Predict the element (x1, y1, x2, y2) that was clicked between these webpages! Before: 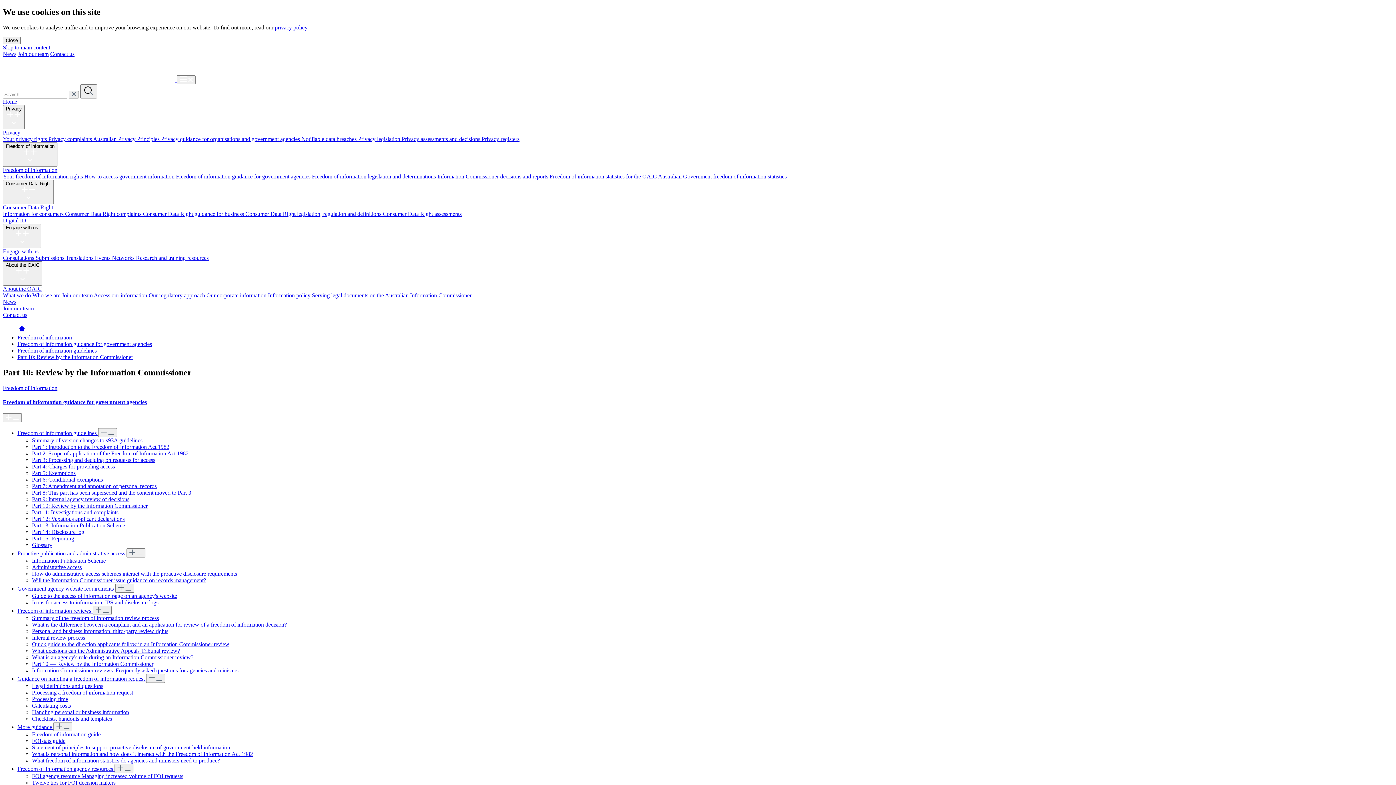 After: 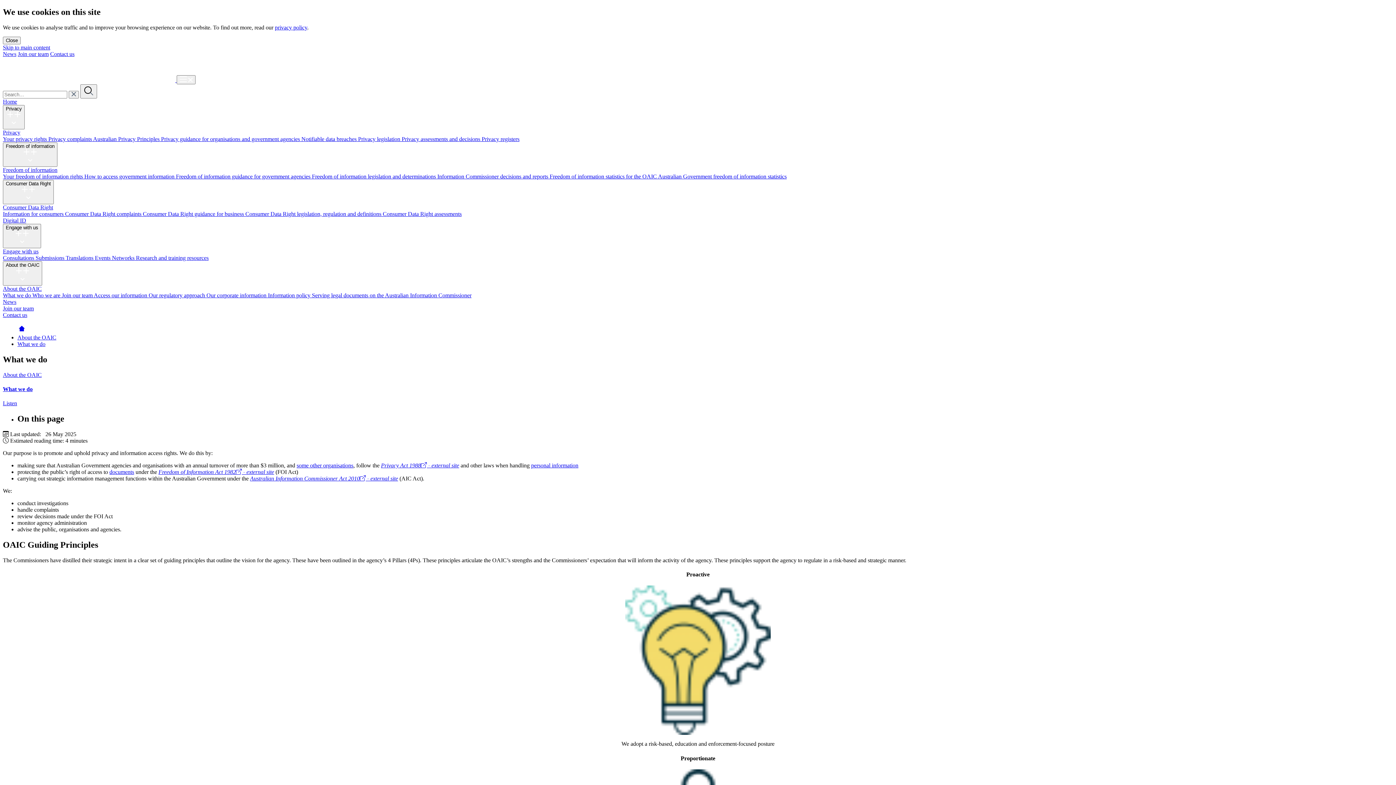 Action: label: What we do  bbox: (2, 292, 32, 298)